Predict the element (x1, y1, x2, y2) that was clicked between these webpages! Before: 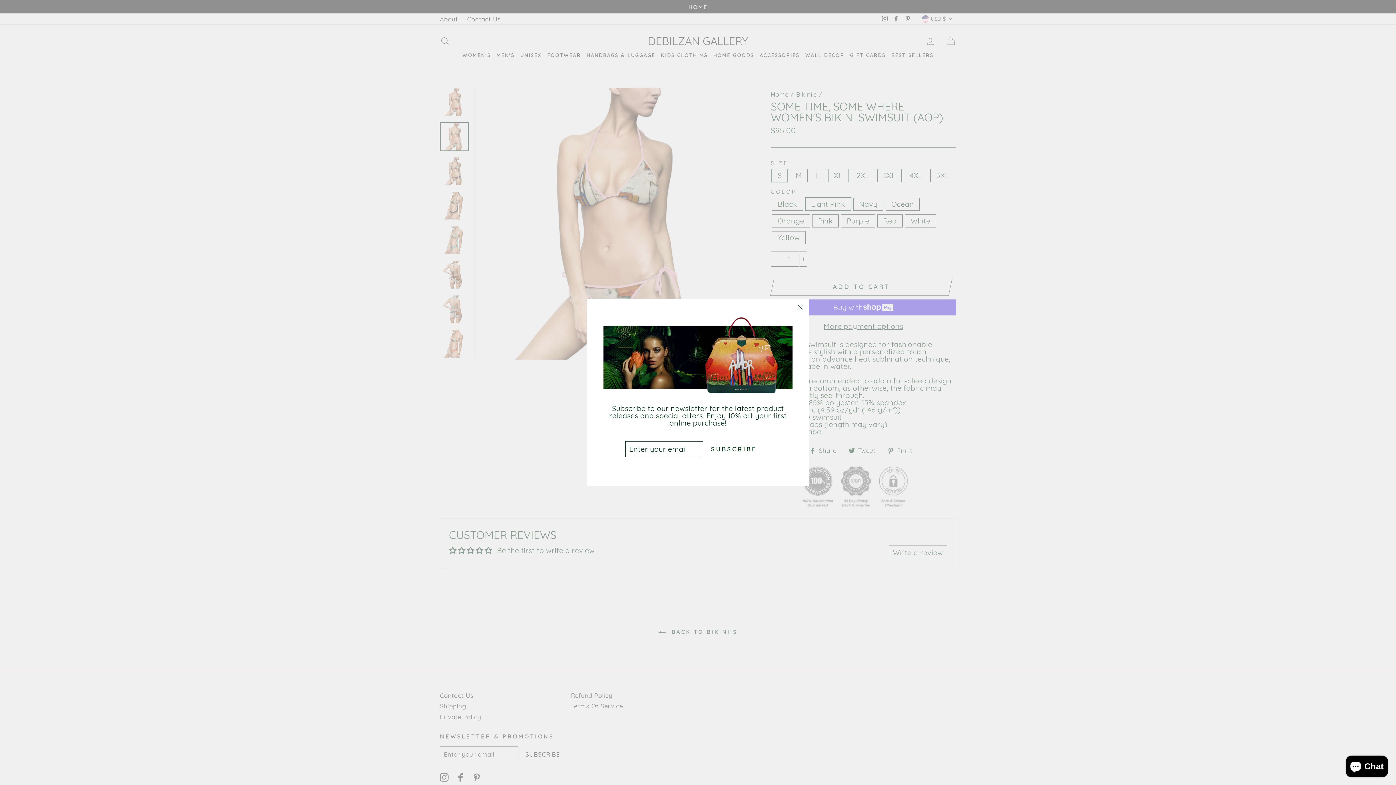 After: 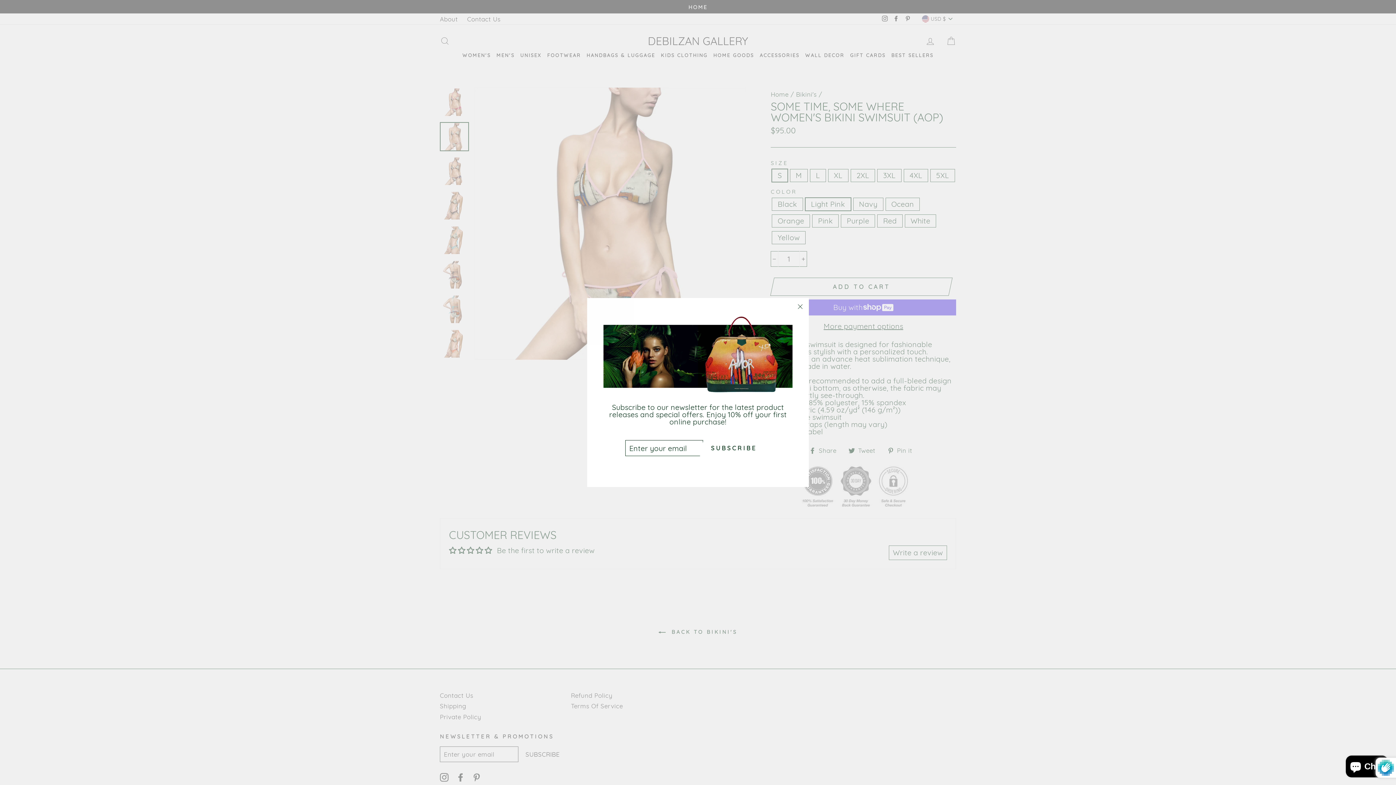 Action: bbox: (703, 441, 764, 457) label: SUBSCRIBE